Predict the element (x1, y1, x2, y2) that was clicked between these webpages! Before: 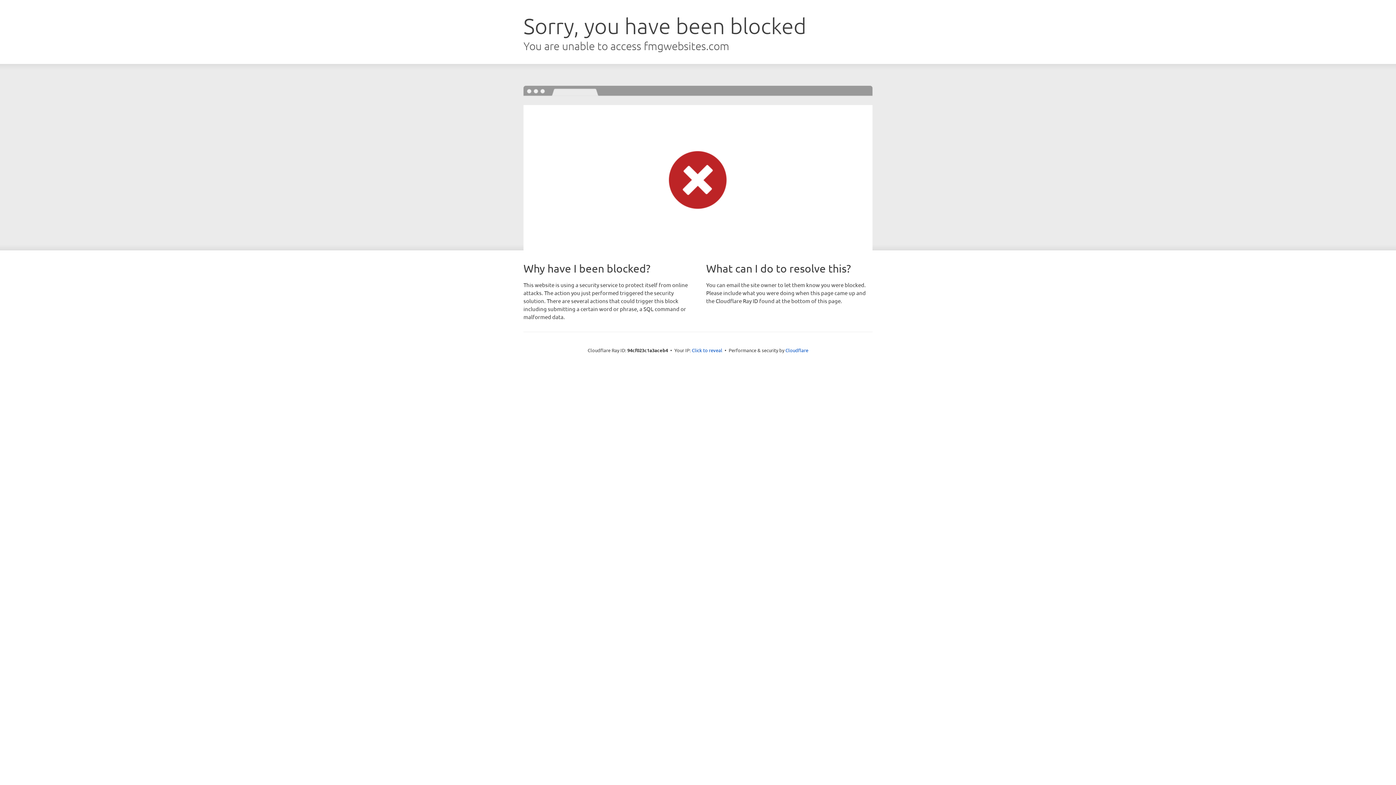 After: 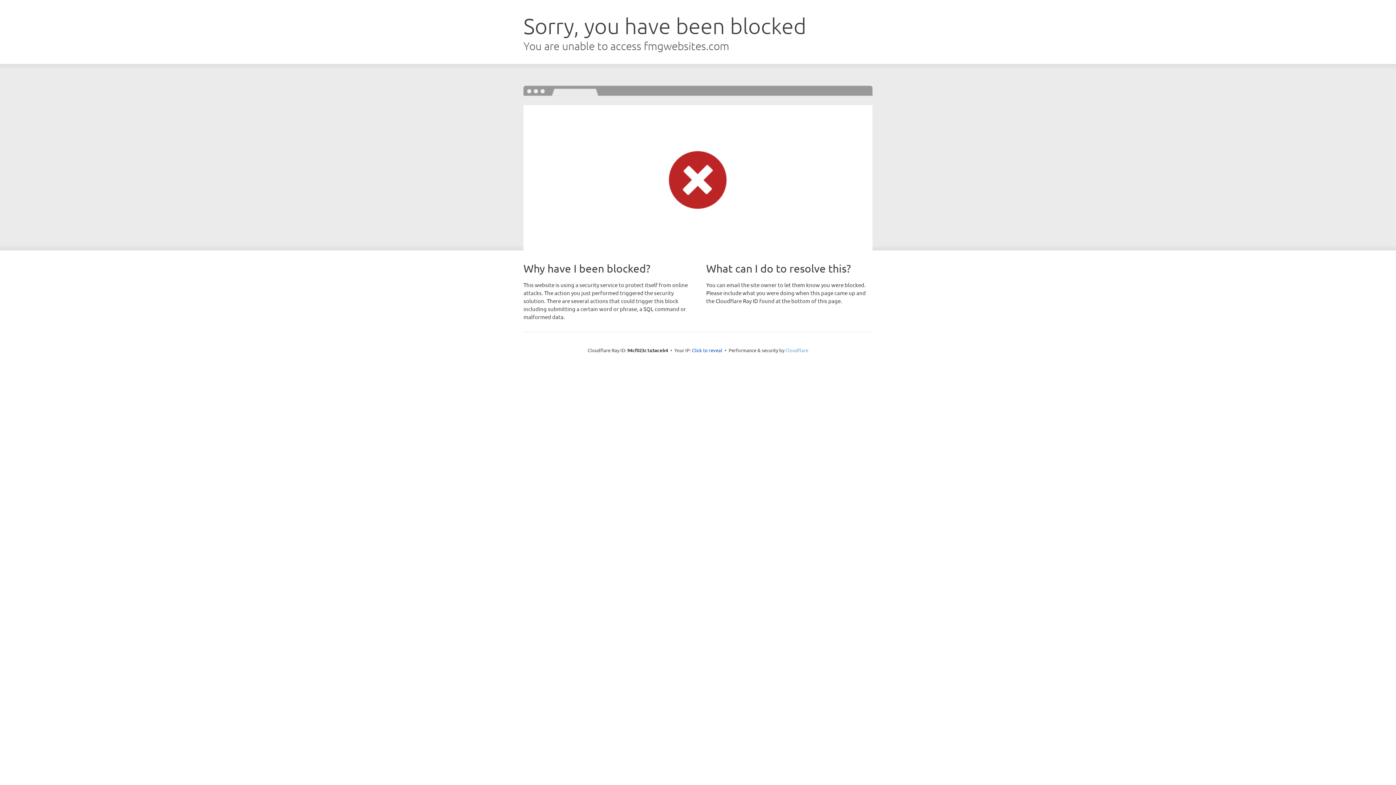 Action: bbox: (785, 347, 808, 353) label: Cloudflare